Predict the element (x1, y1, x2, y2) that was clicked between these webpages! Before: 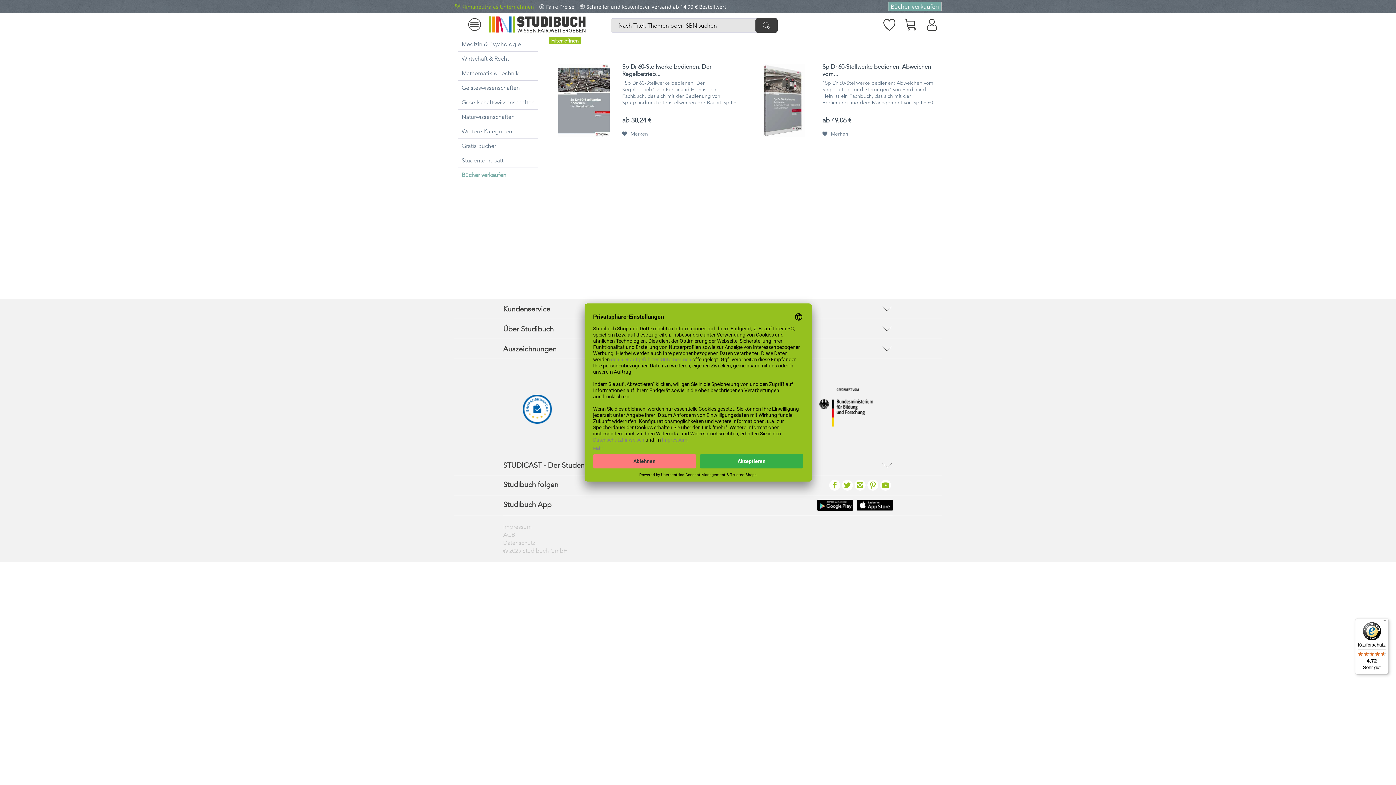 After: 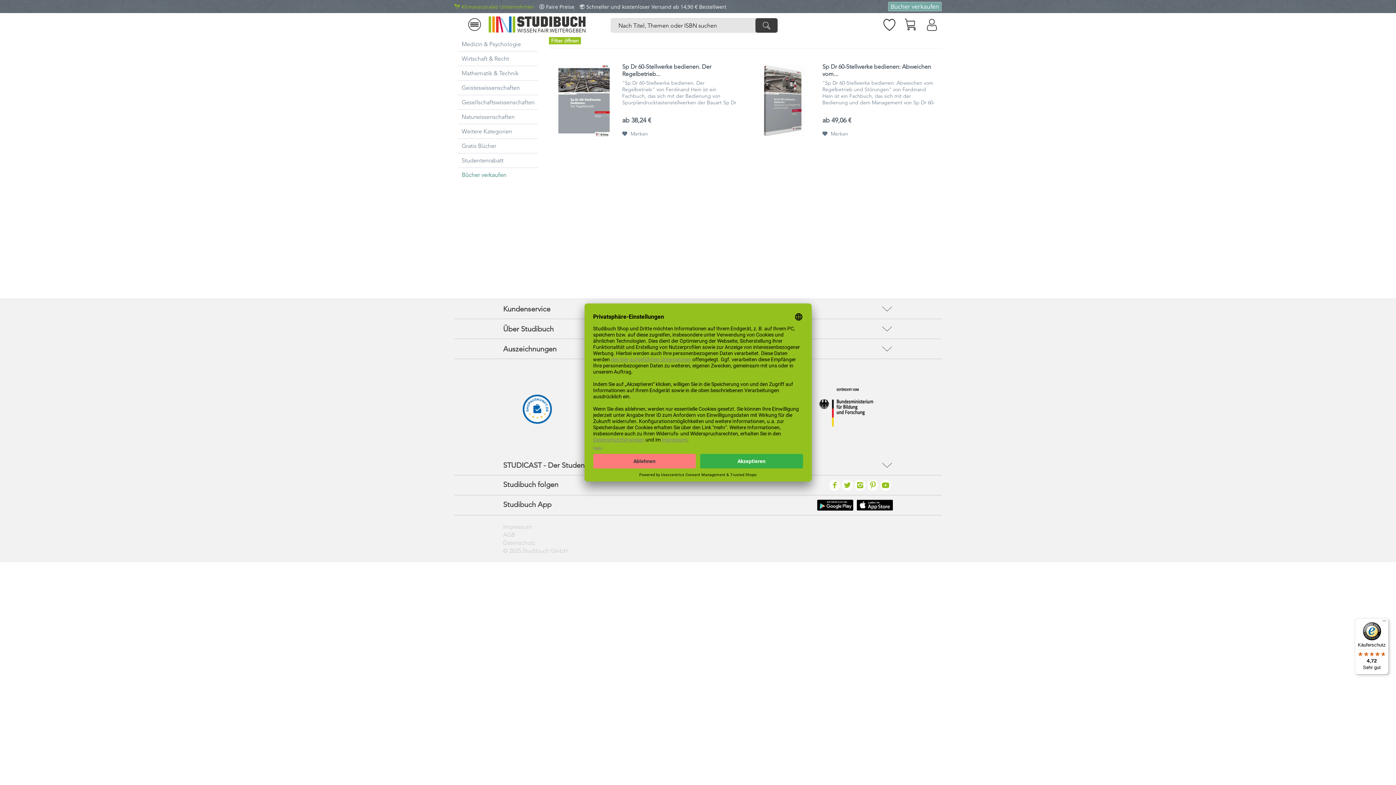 Action: bbox: (521, 392, 553, 425)